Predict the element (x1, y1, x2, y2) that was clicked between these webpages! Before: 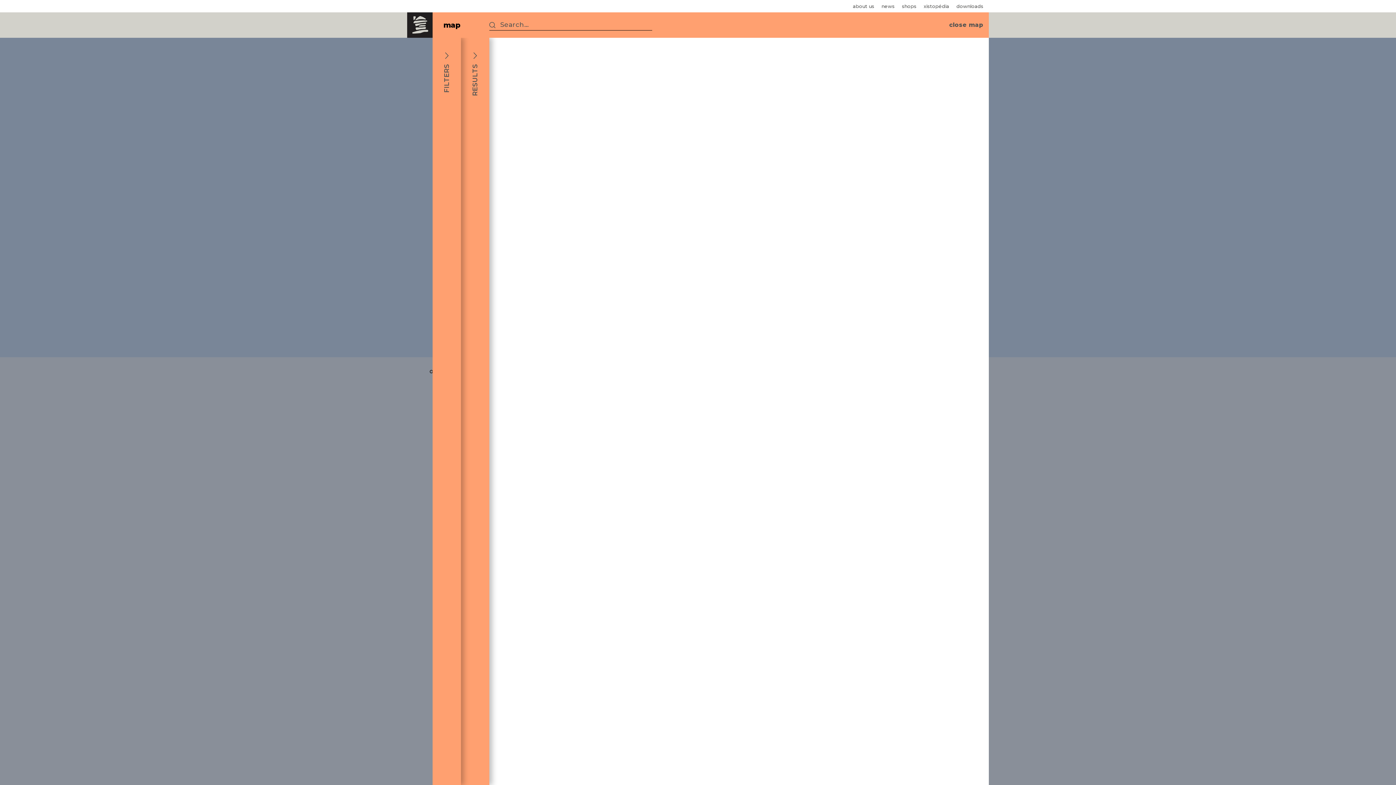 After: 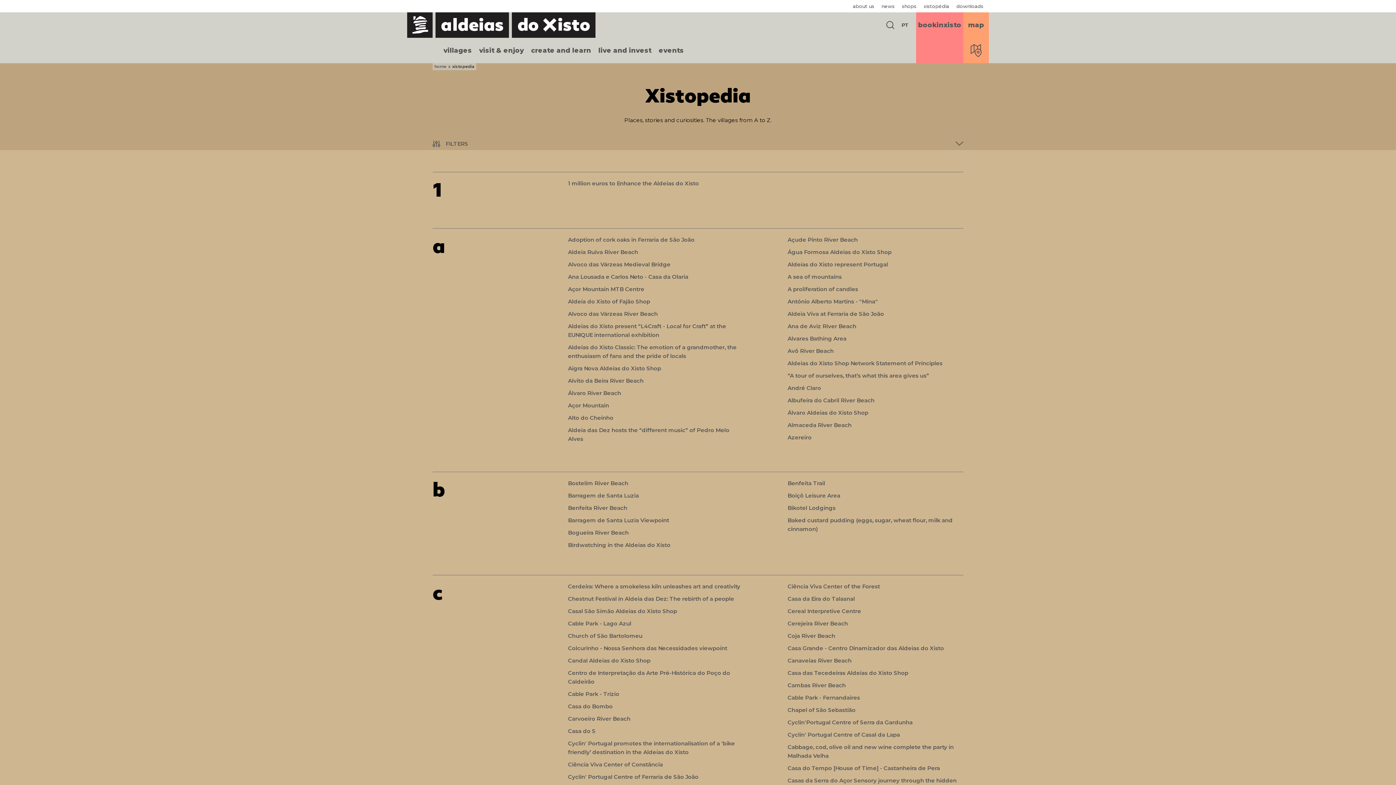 Action: label: xistopédia bbox: (924, 0, 949, 12)